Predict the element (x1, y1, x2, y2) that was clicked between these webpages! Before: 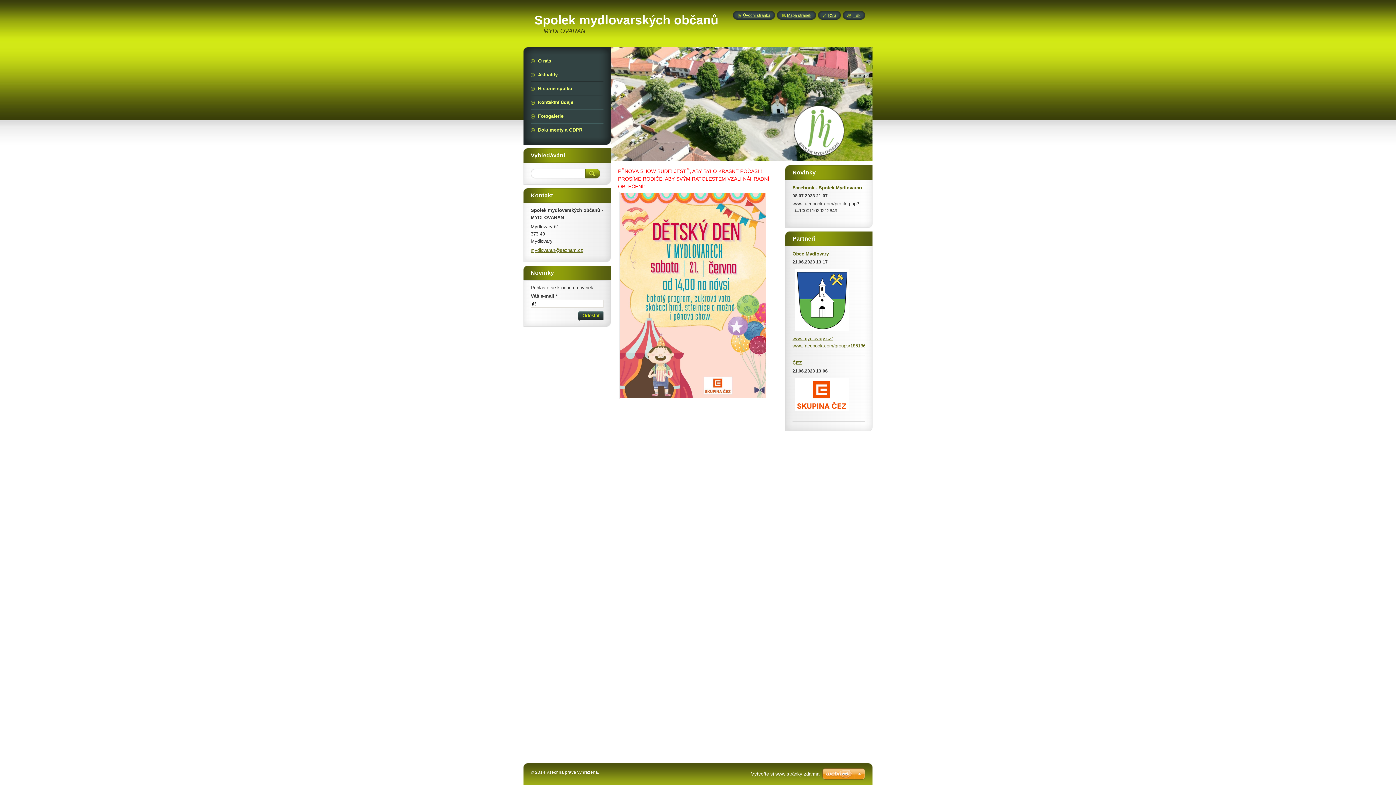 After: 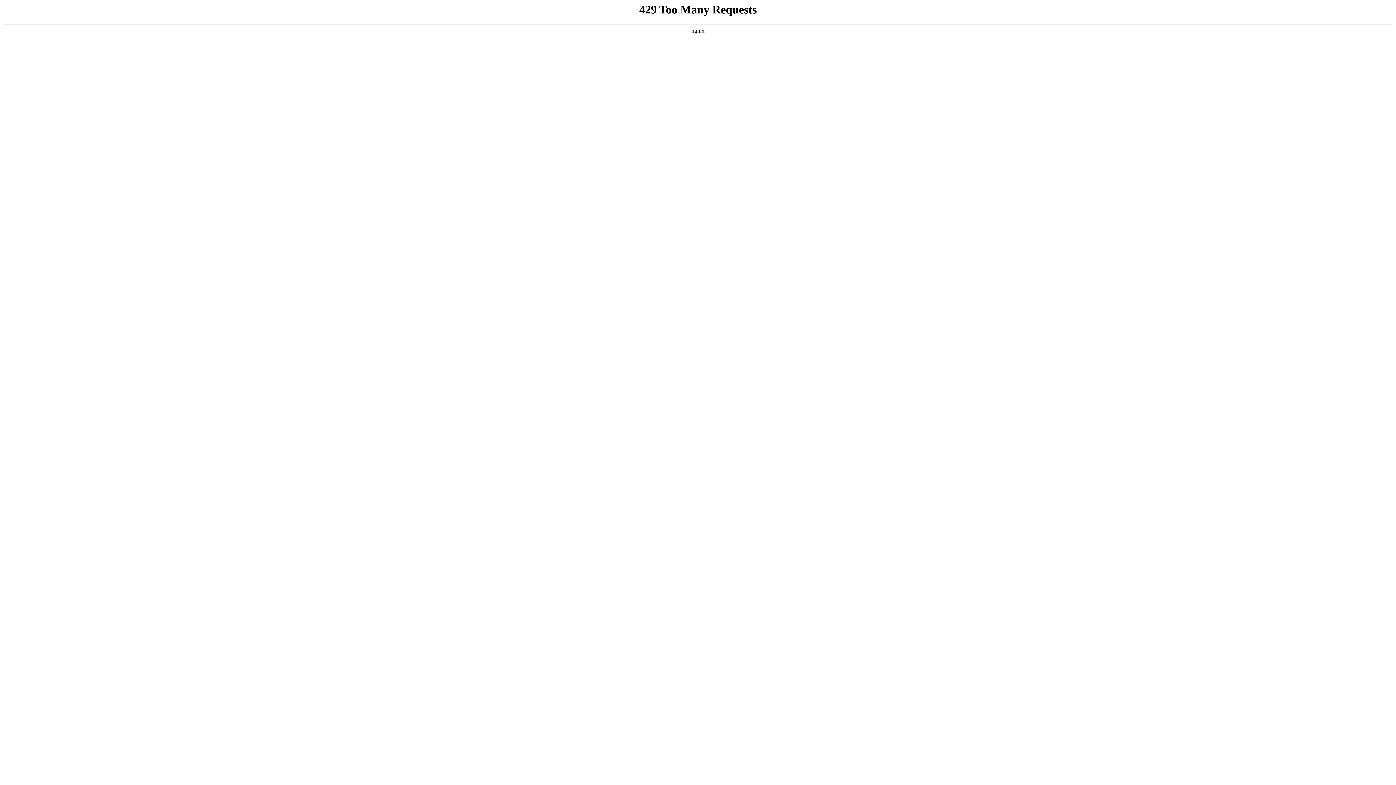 Action: bbox: (822, 768, 865, 781)